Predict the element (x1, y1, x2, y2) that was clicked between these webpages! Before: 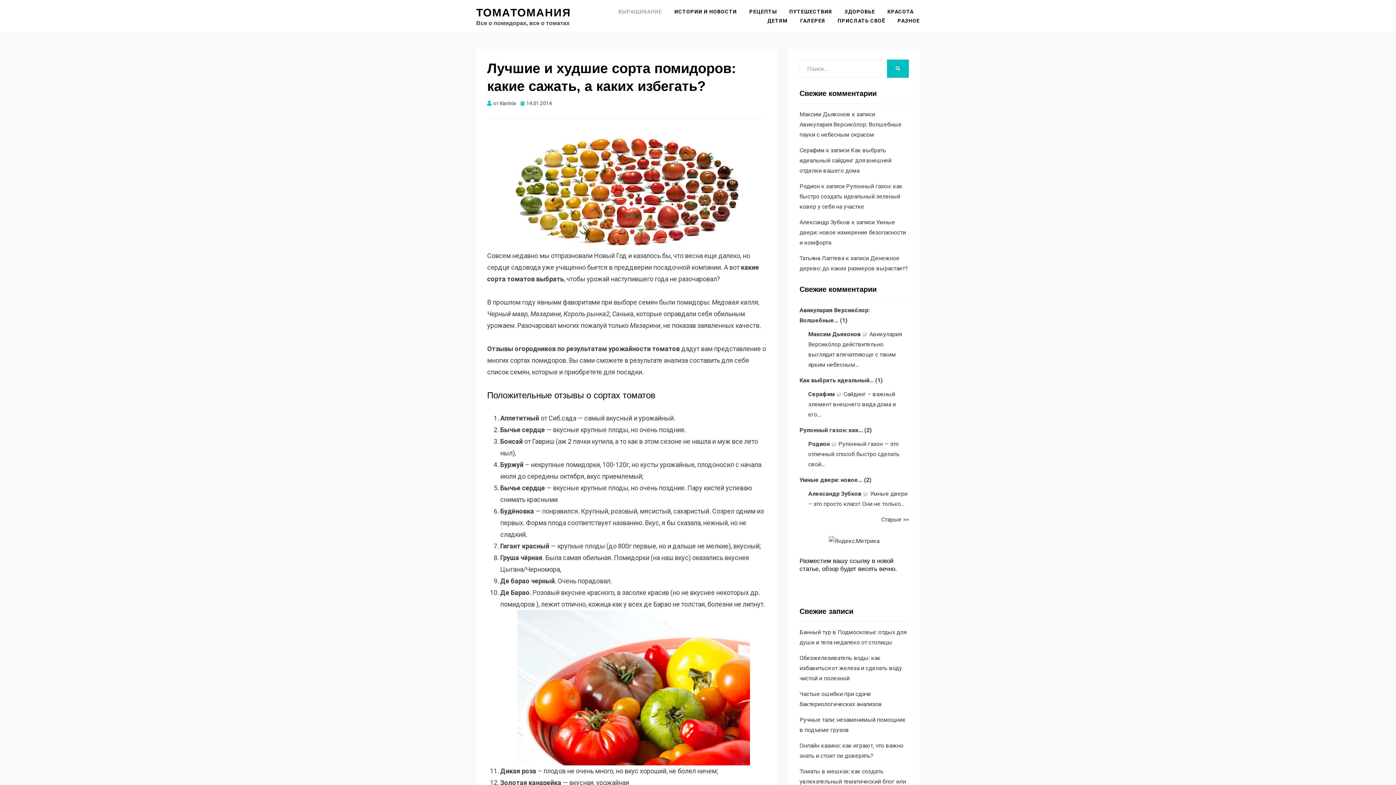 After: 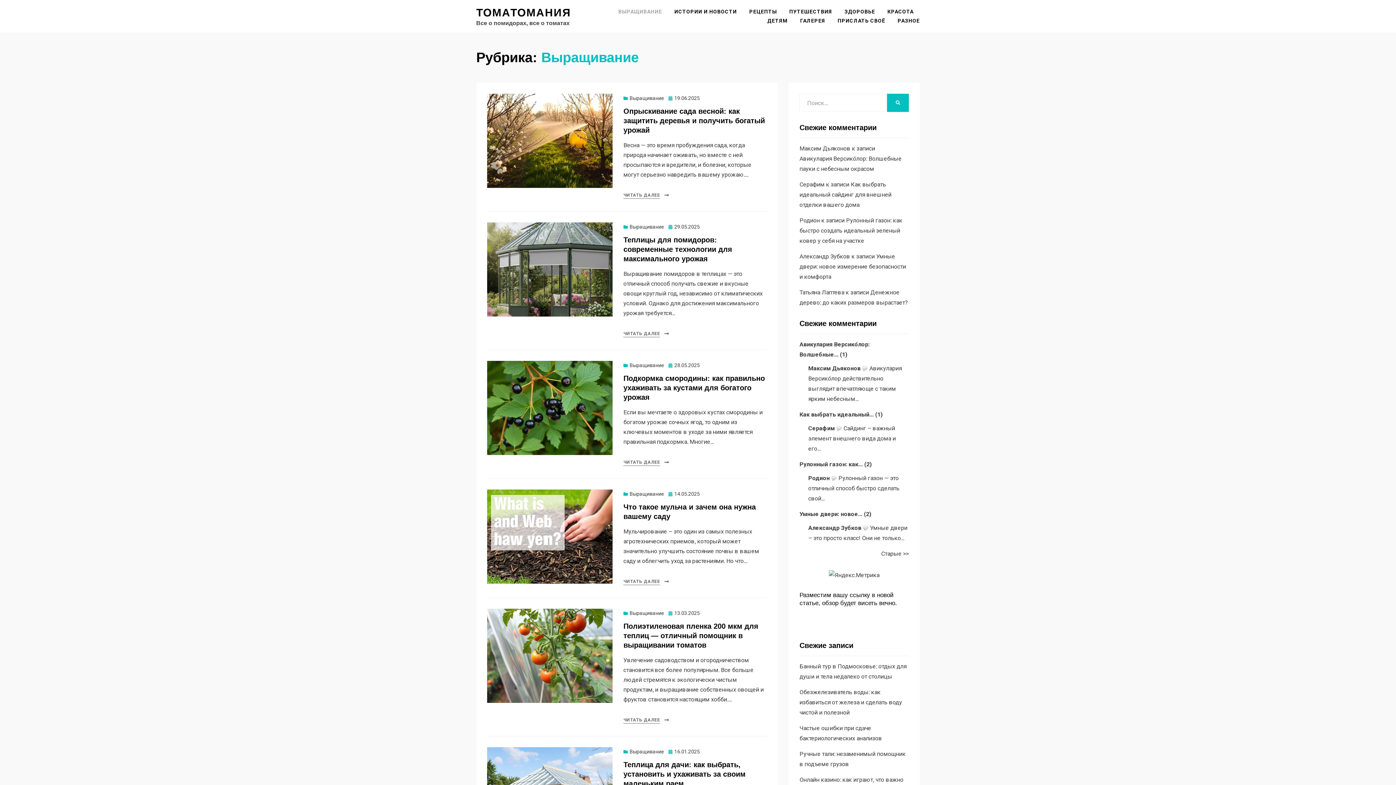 Action: label: ВЫРАЩИВАНИЕ bbox: (612, 7, 668, 16)